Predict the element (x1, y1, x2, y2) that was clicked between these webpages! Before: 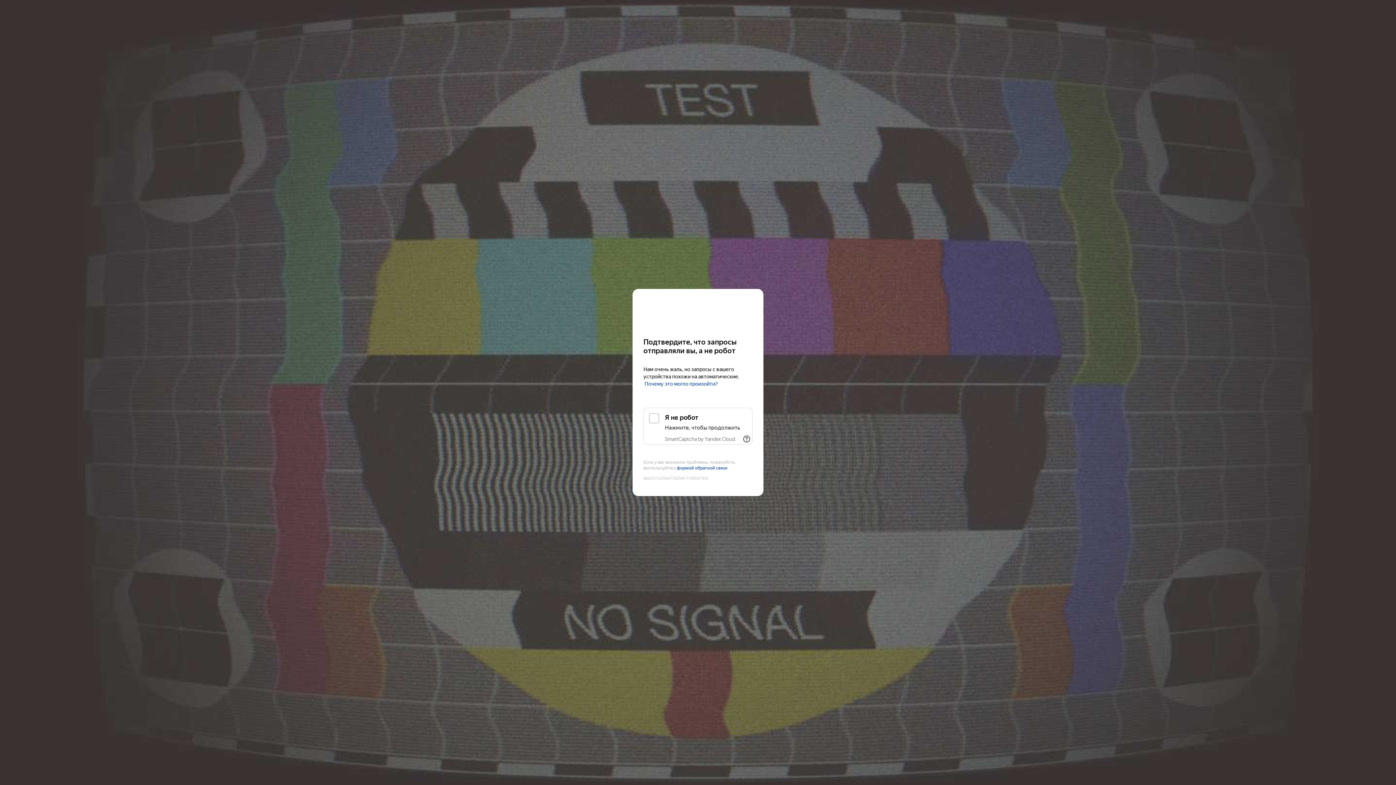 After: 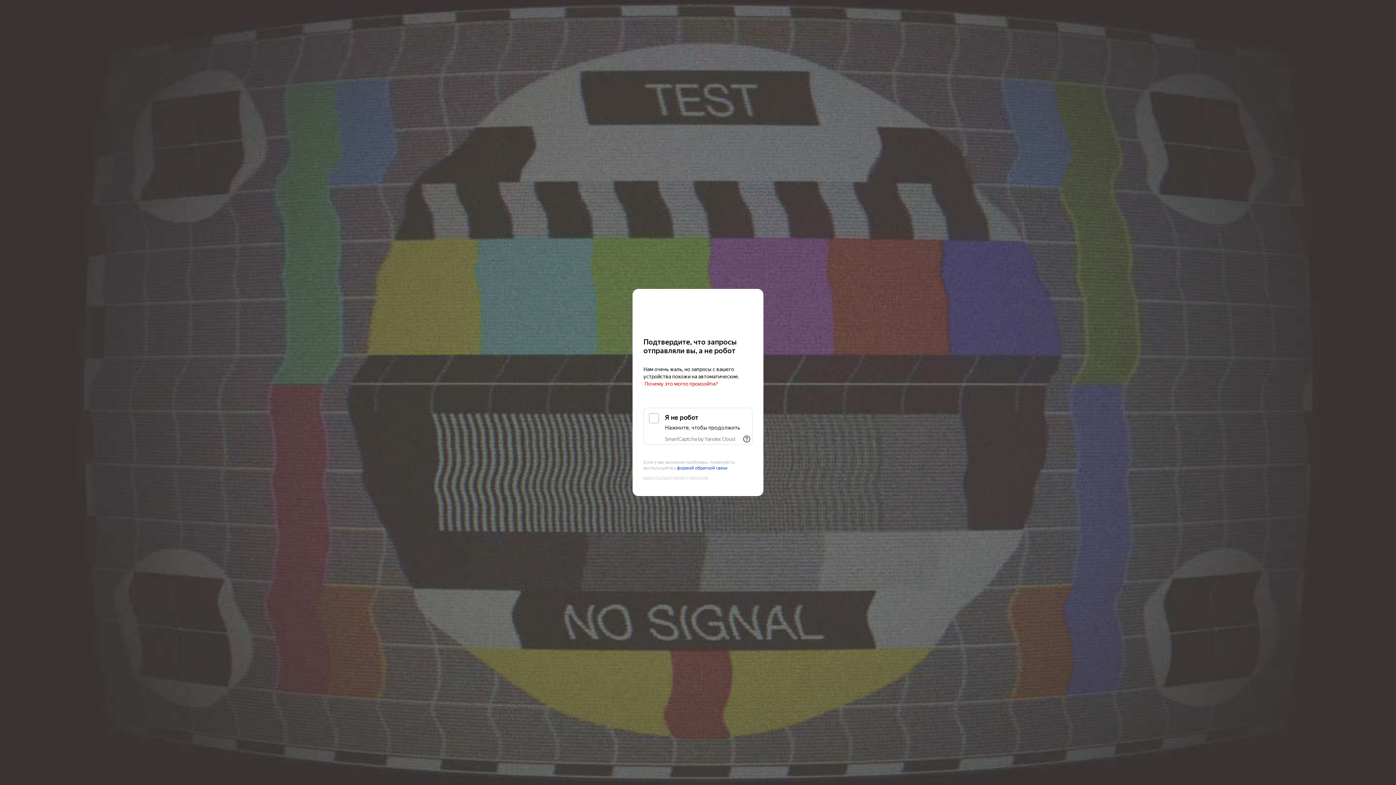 Action: label: Почему это могло произойти? bbox: (644, 381, 718, 387)